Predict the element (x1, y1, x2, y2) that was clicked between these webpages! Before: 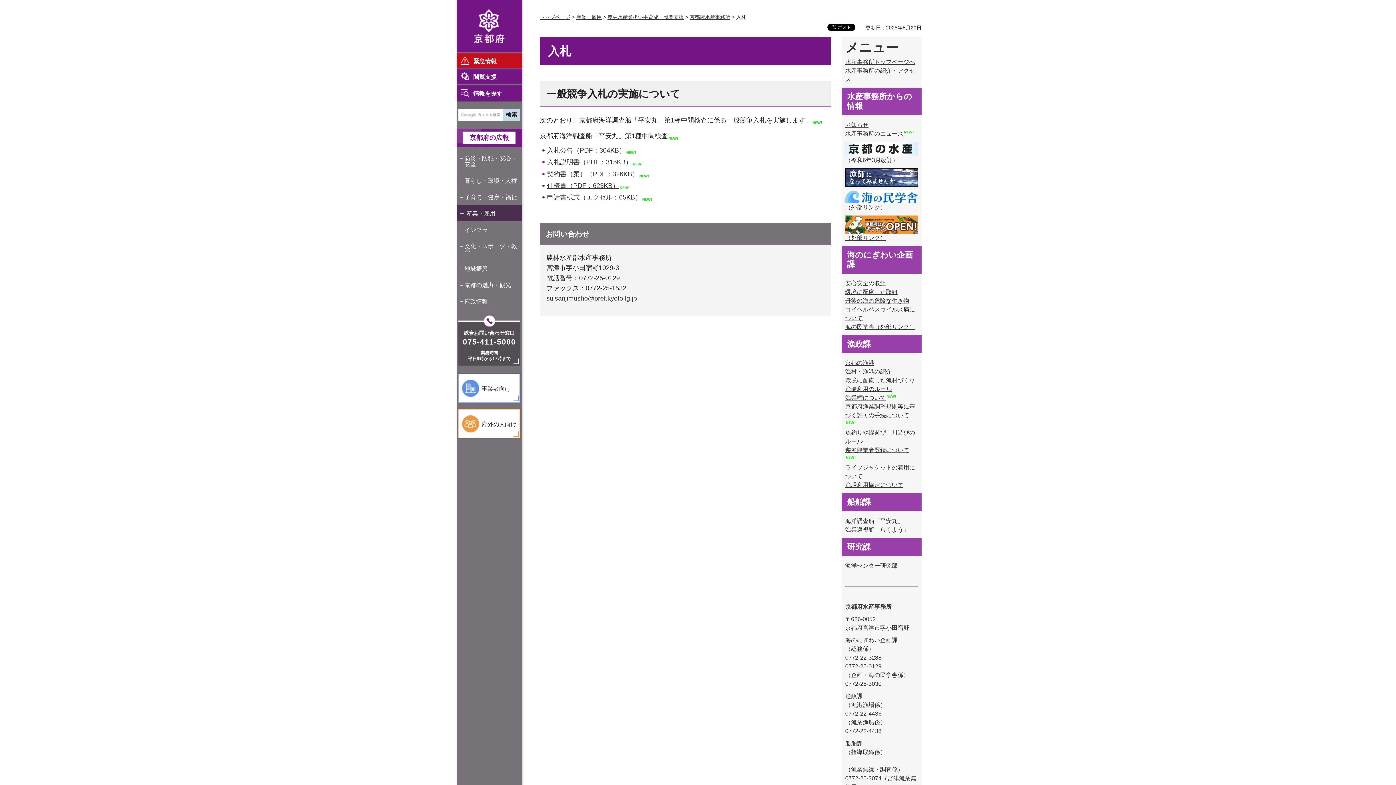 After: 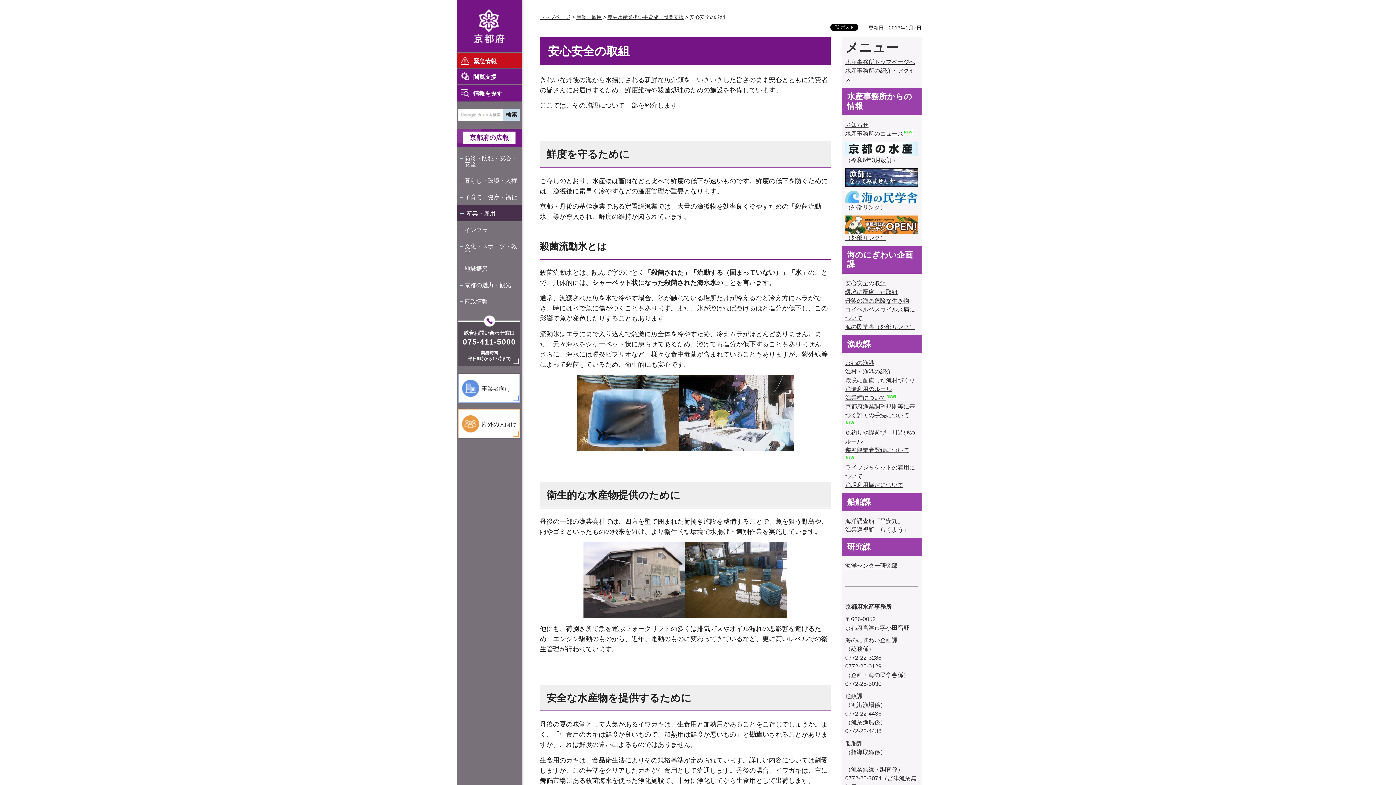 Action: label: 安心安全の取組 bbox: (845, 280, 886, 286)